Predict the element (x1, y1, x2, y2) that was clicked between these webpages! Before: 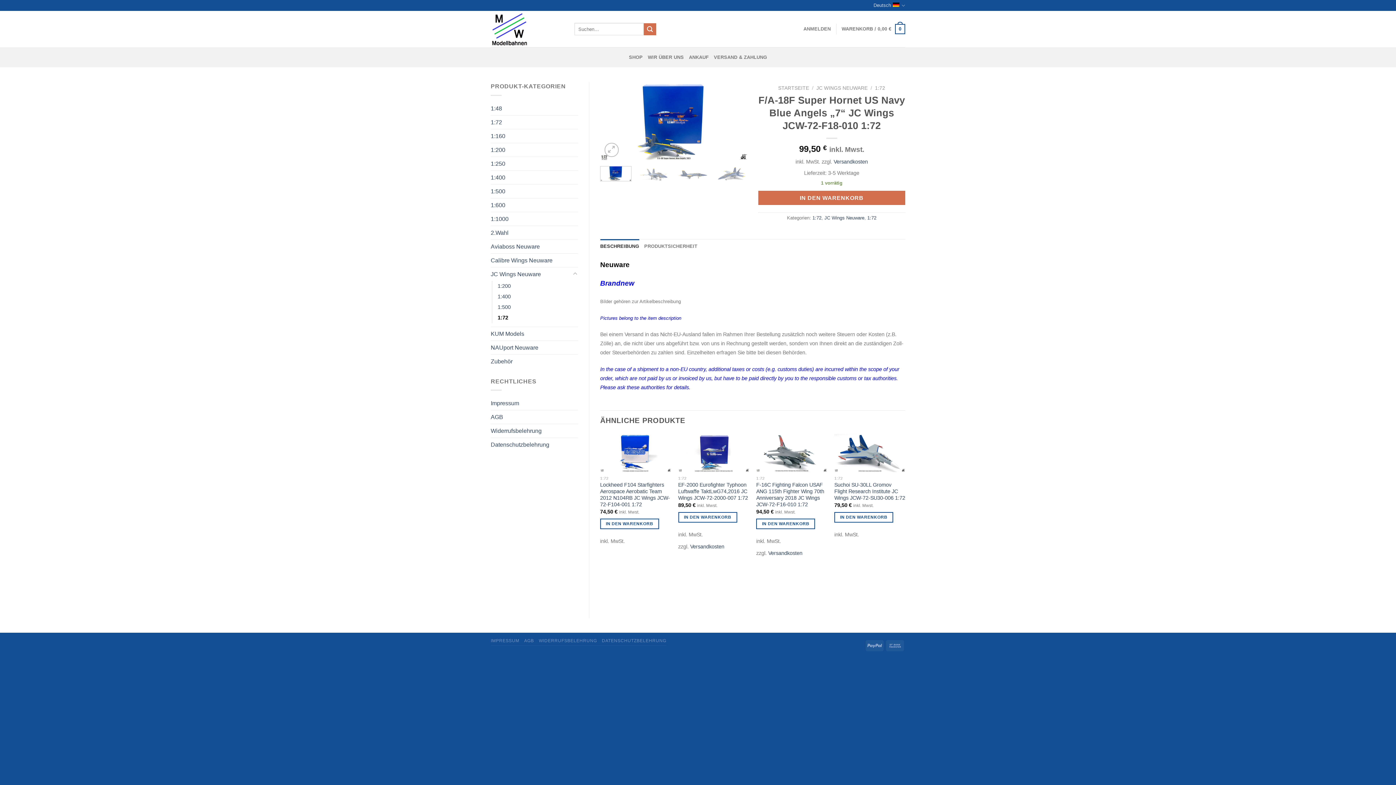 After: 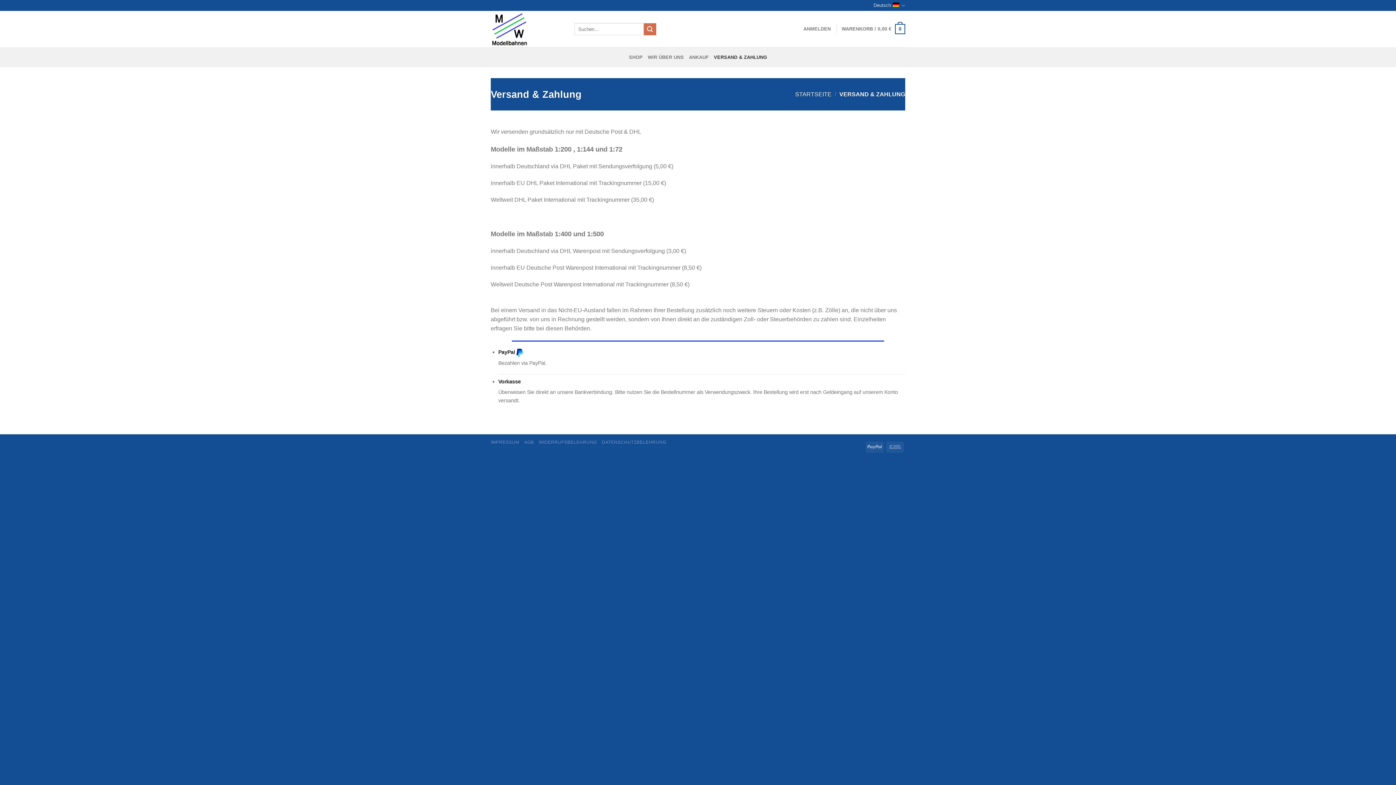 Action: label: VERSAND & ZAHLUNG bbox: (714, 50, 767, 63)